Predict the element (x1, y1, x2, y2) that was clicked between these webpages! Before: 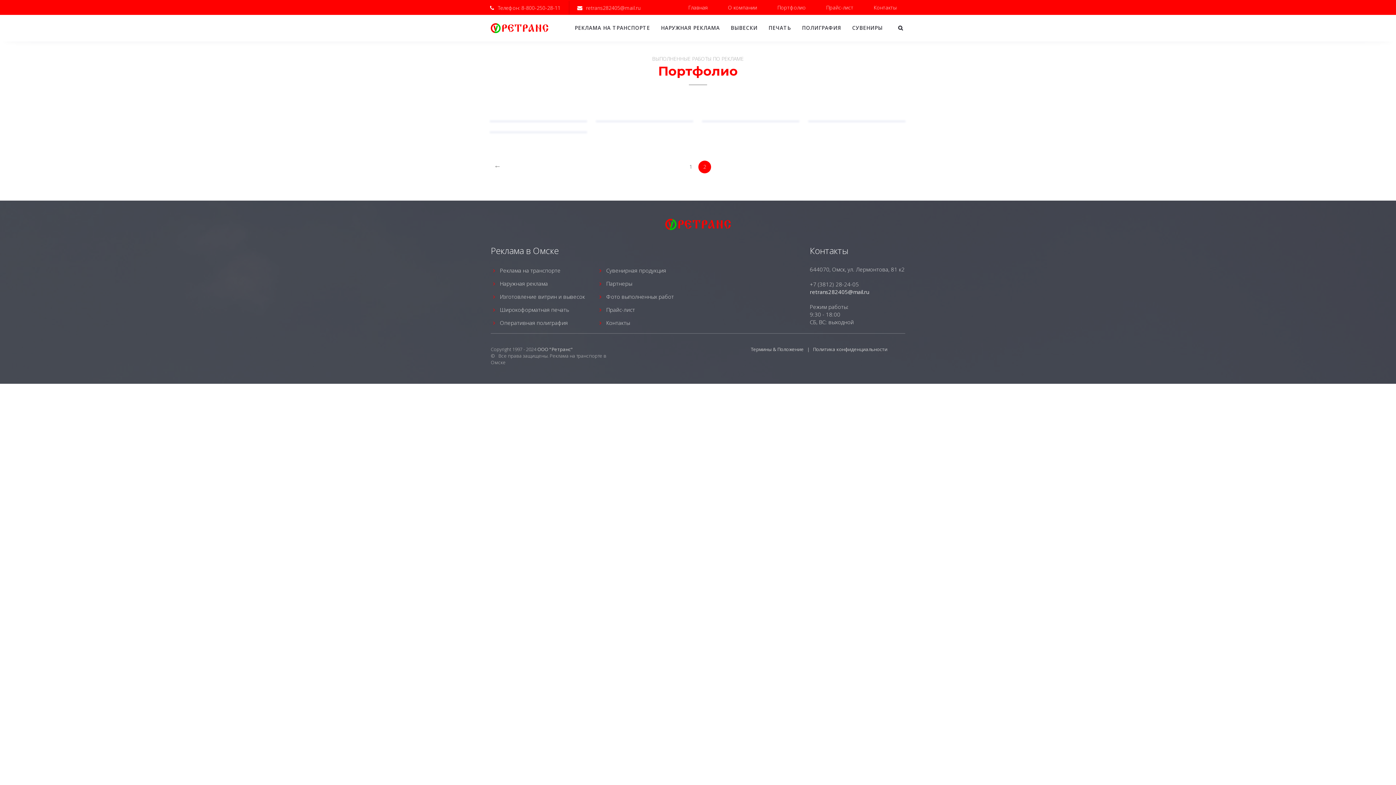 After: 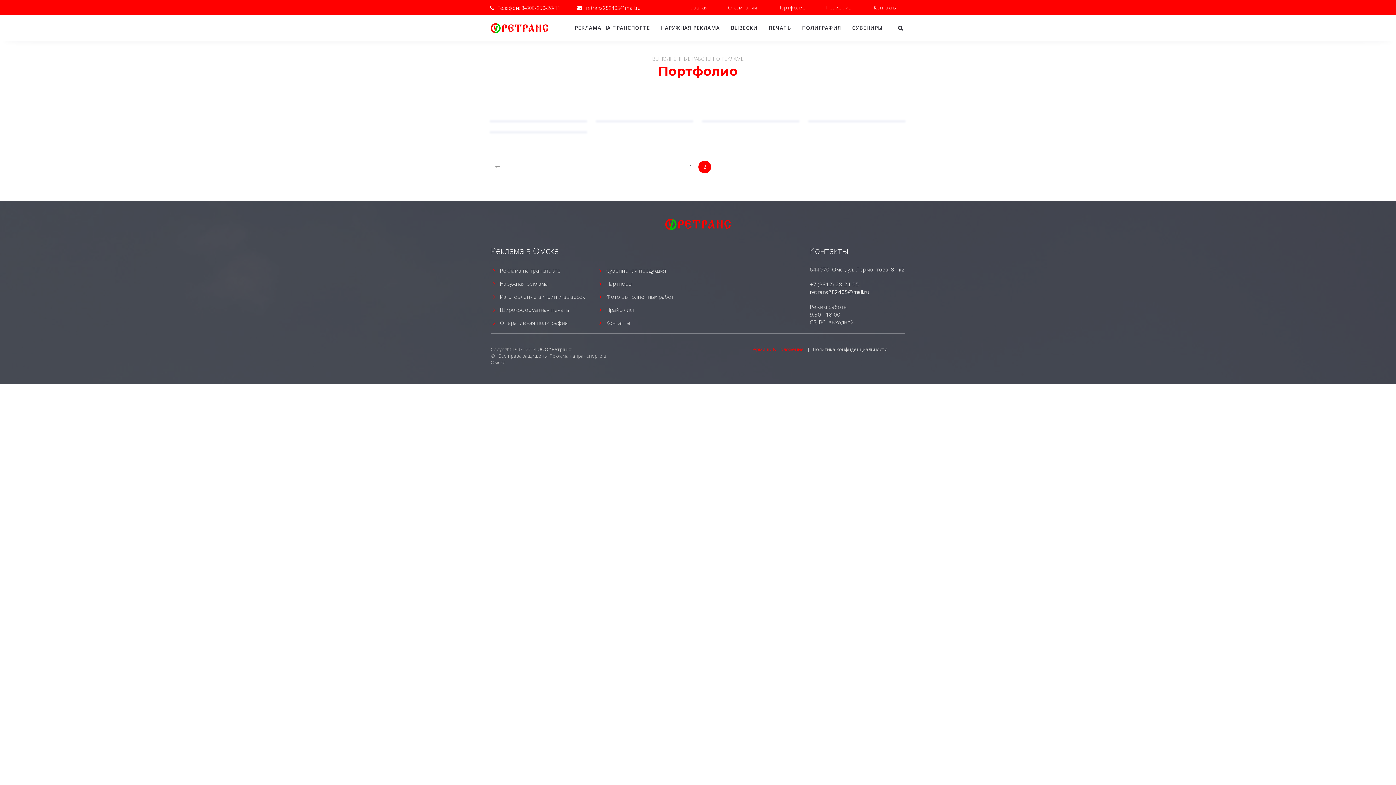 Action: label: Термины & Положение bbox: (750, 346, 804, 352)